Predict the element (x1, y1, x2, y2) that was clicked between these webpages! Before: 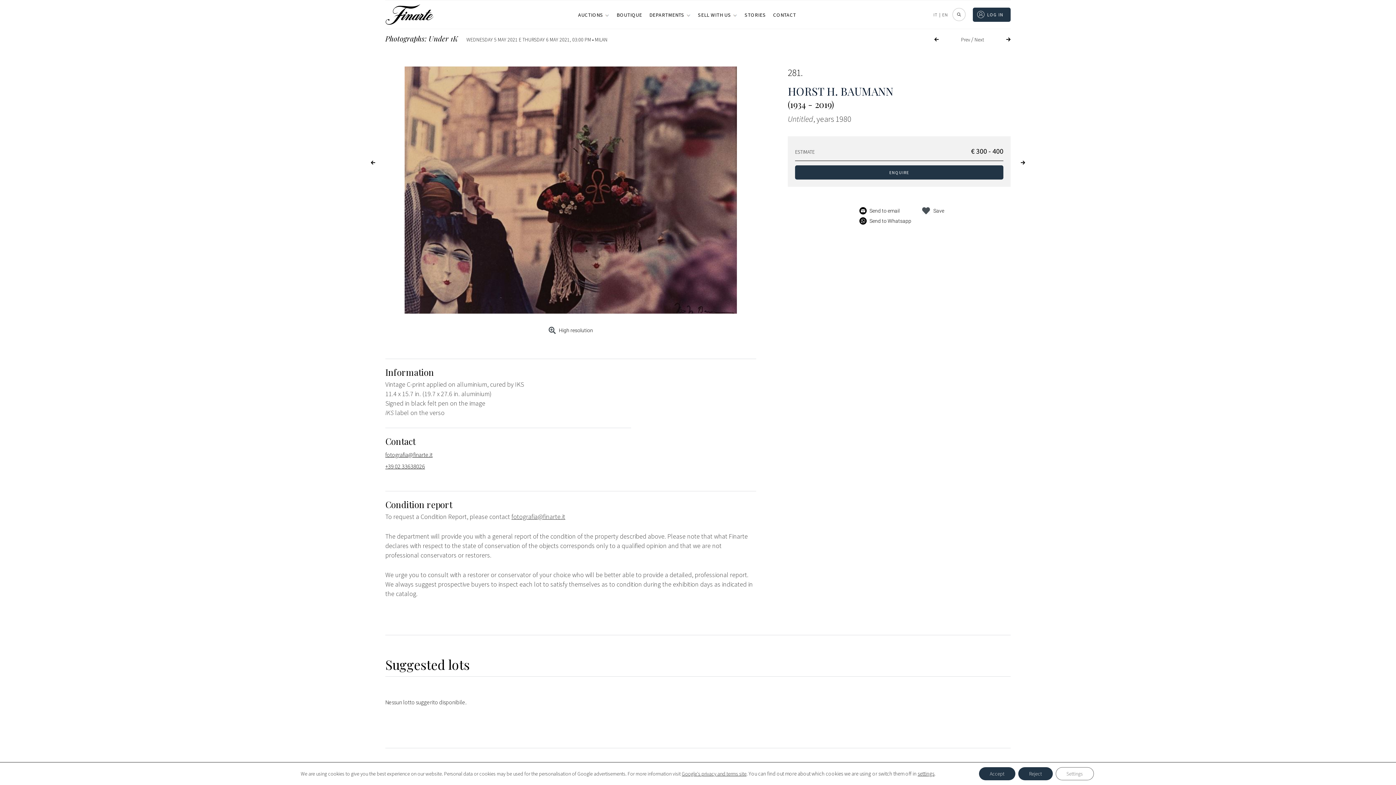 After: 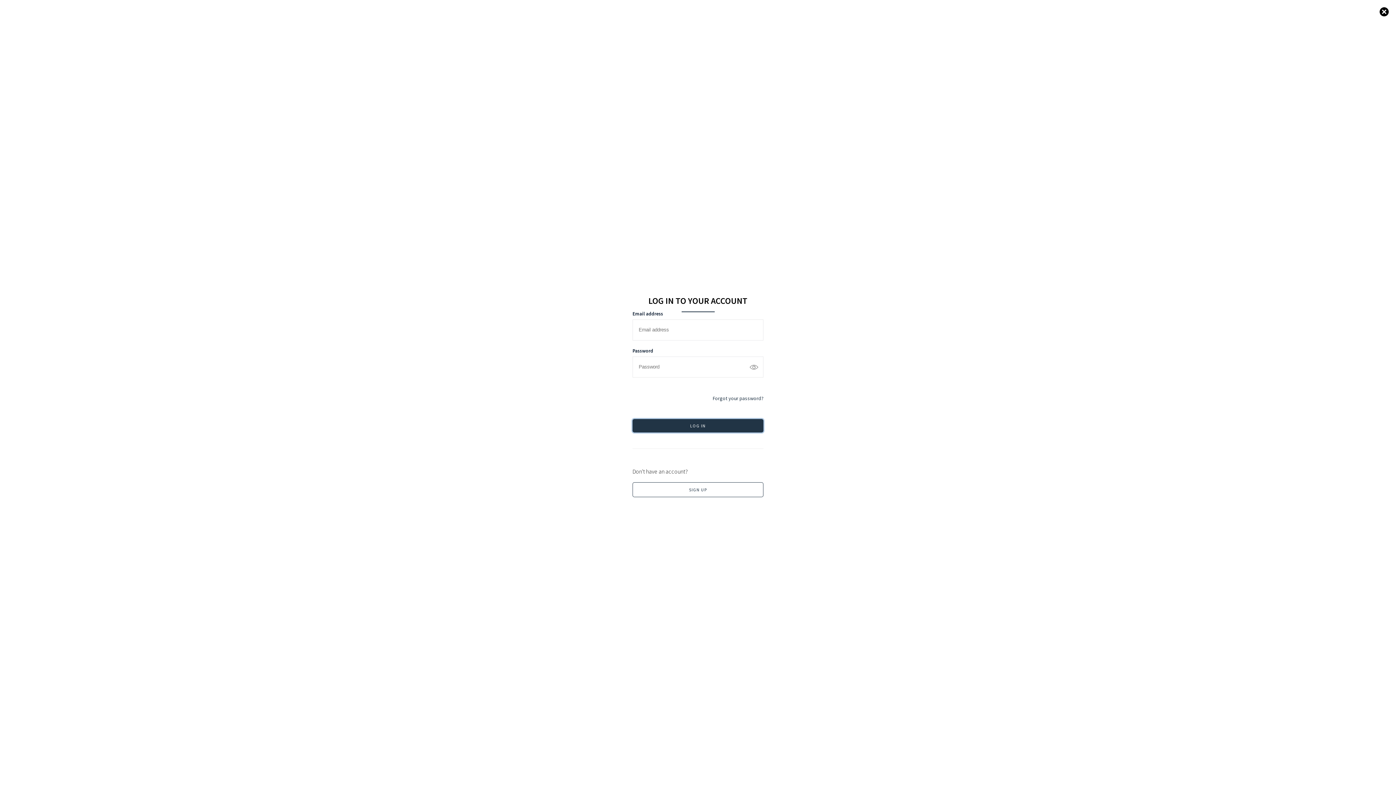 Action: bbox: (795, 165, 1003, 179) label: ENQUIRE